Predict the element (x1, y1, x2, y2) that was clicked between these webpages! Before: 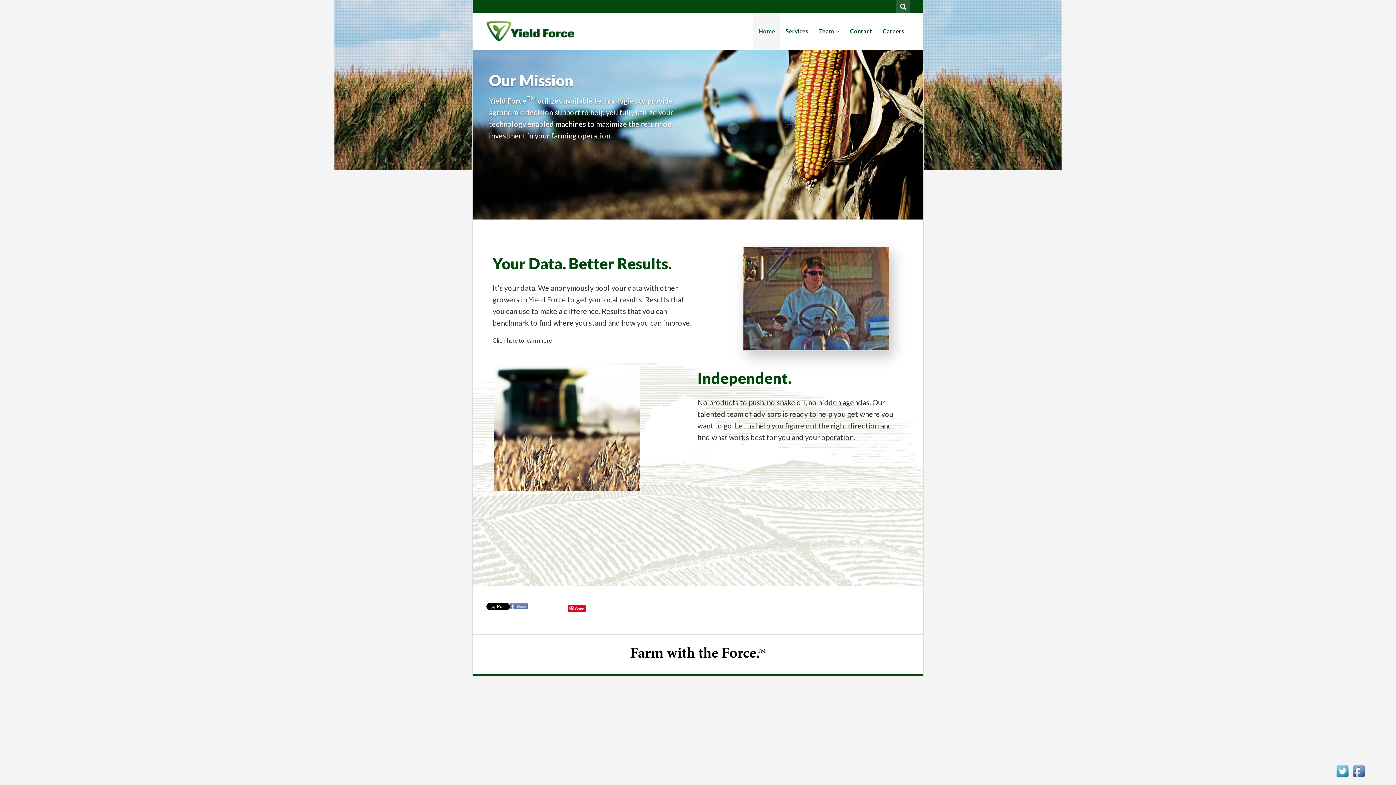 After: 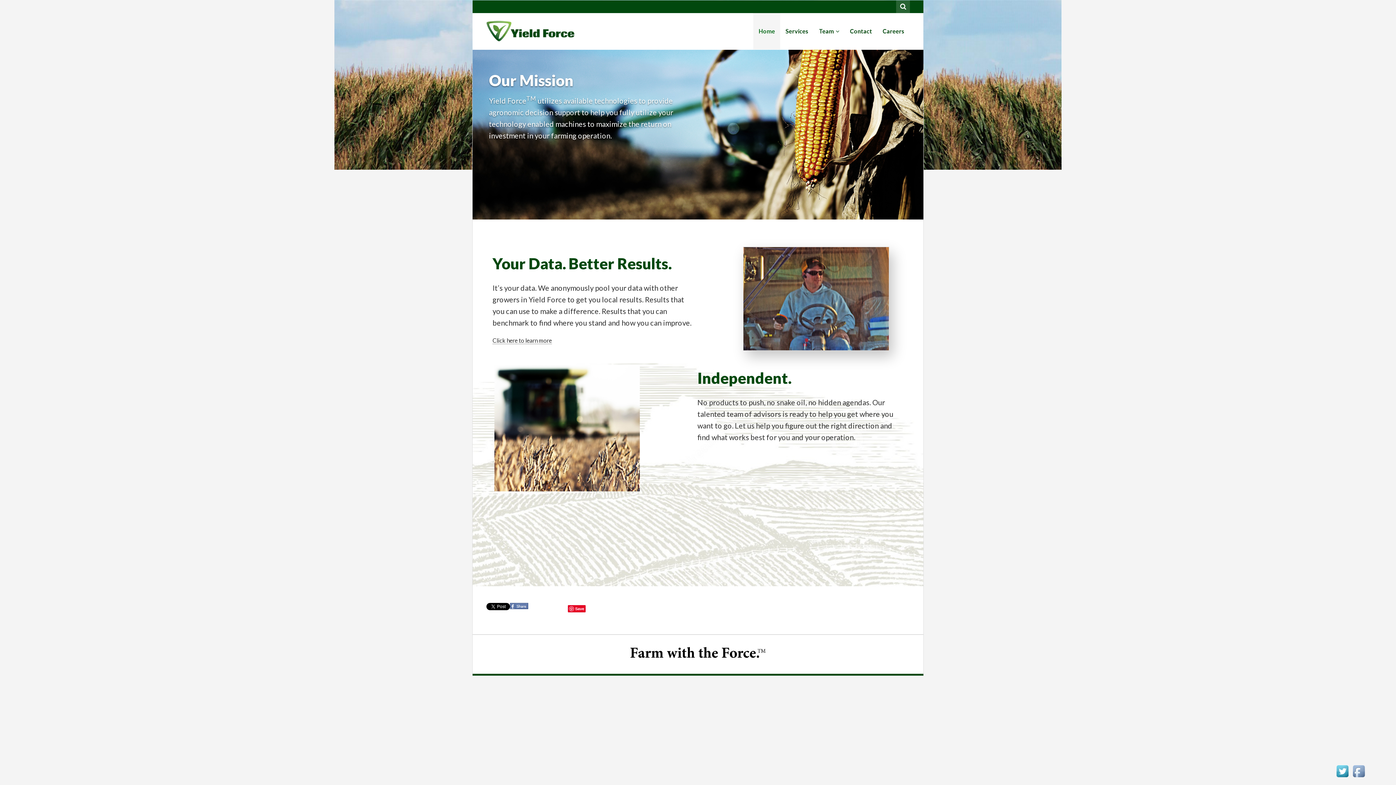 Action: bbox: (1350, 767, 1367, 774)